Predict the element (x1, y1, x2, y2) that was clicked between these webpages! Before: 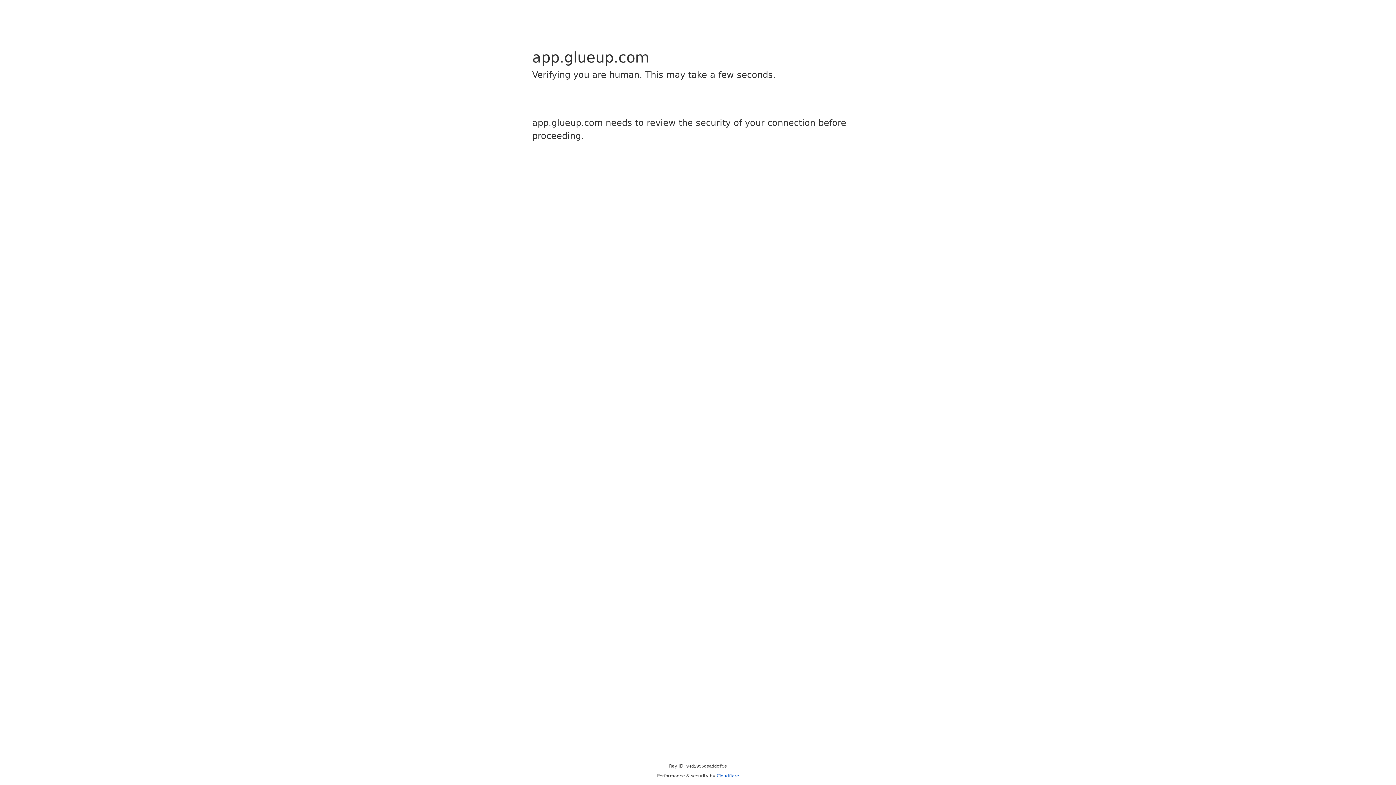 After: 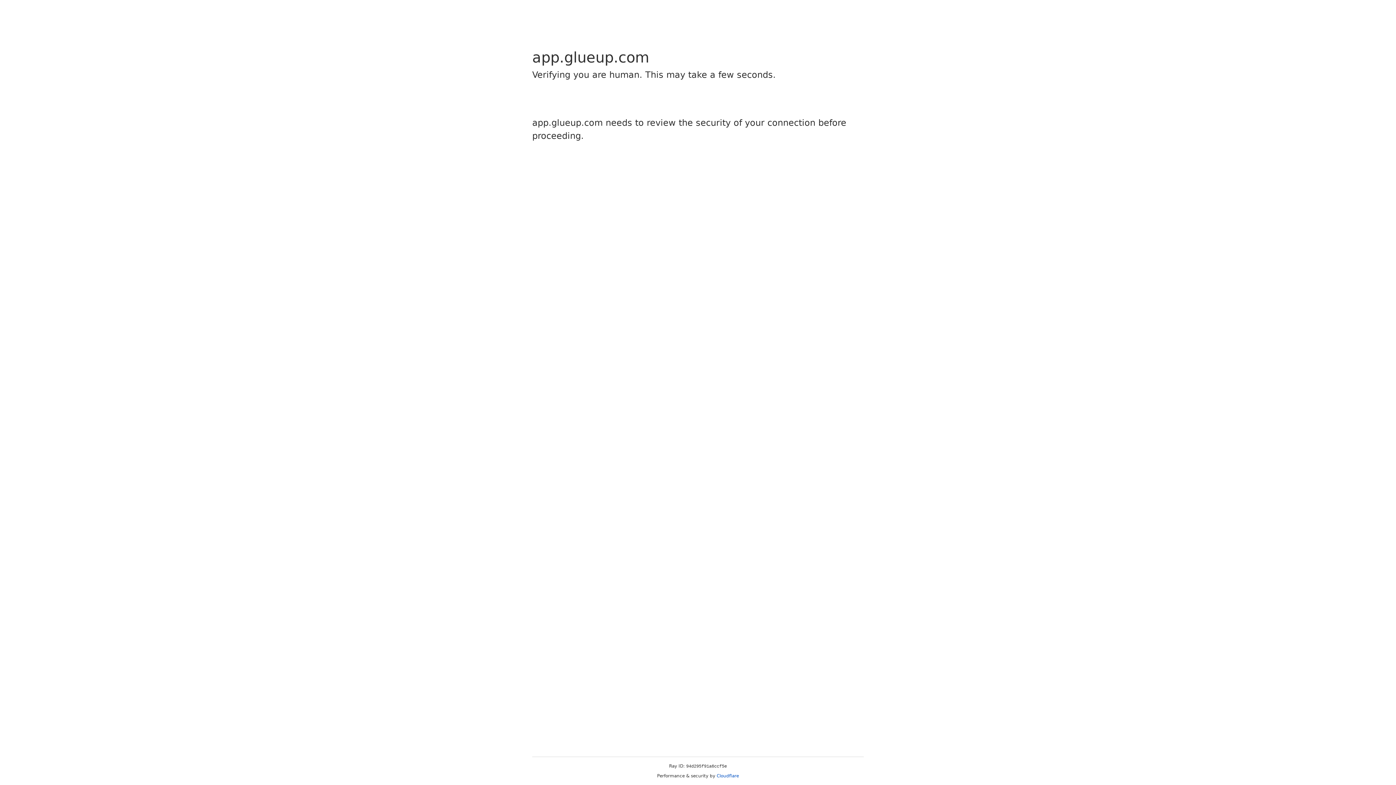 Action: label: Cloudflare bbox: (716, 773, 739, 778)